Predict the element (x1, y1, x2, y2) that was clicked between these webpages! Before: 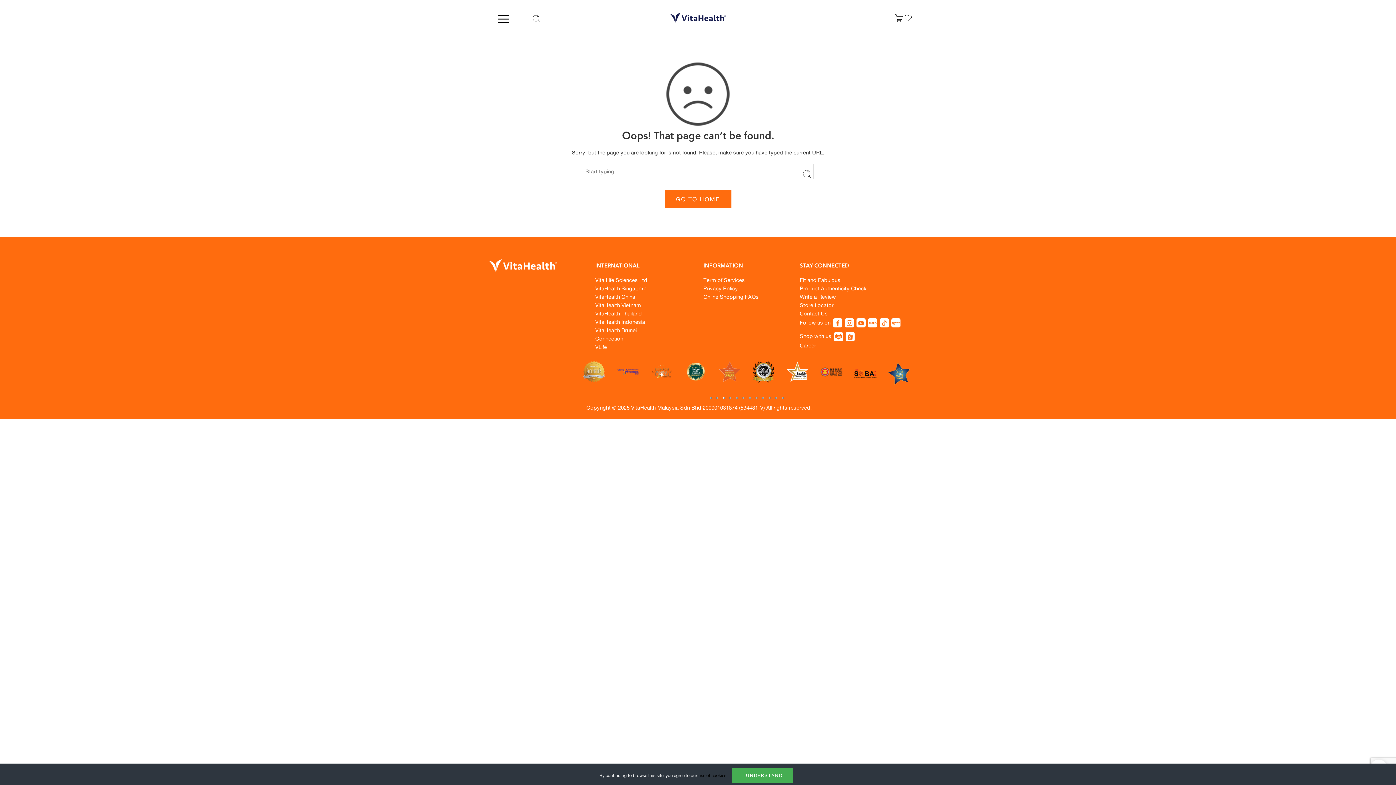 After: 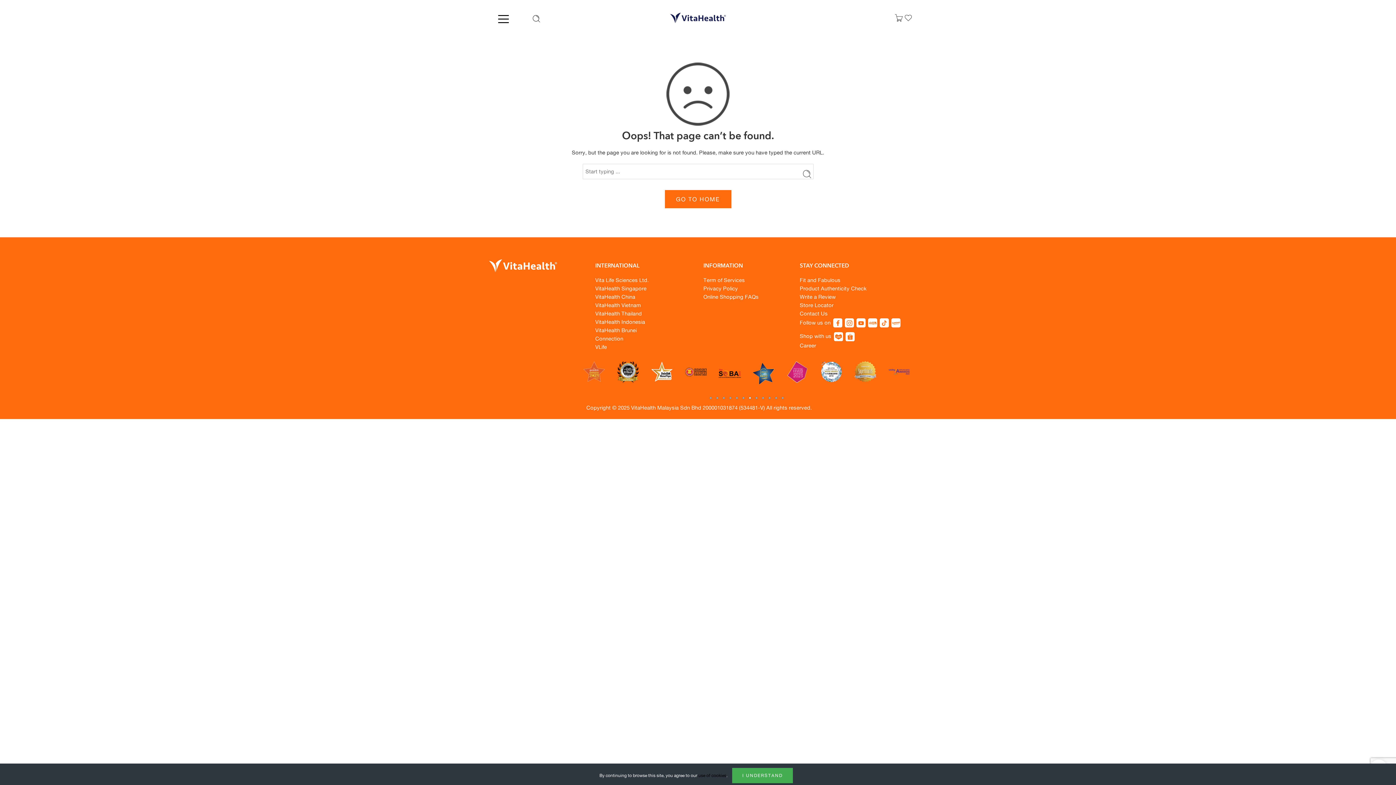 Action: bbox: (856, 319, 865, 326)